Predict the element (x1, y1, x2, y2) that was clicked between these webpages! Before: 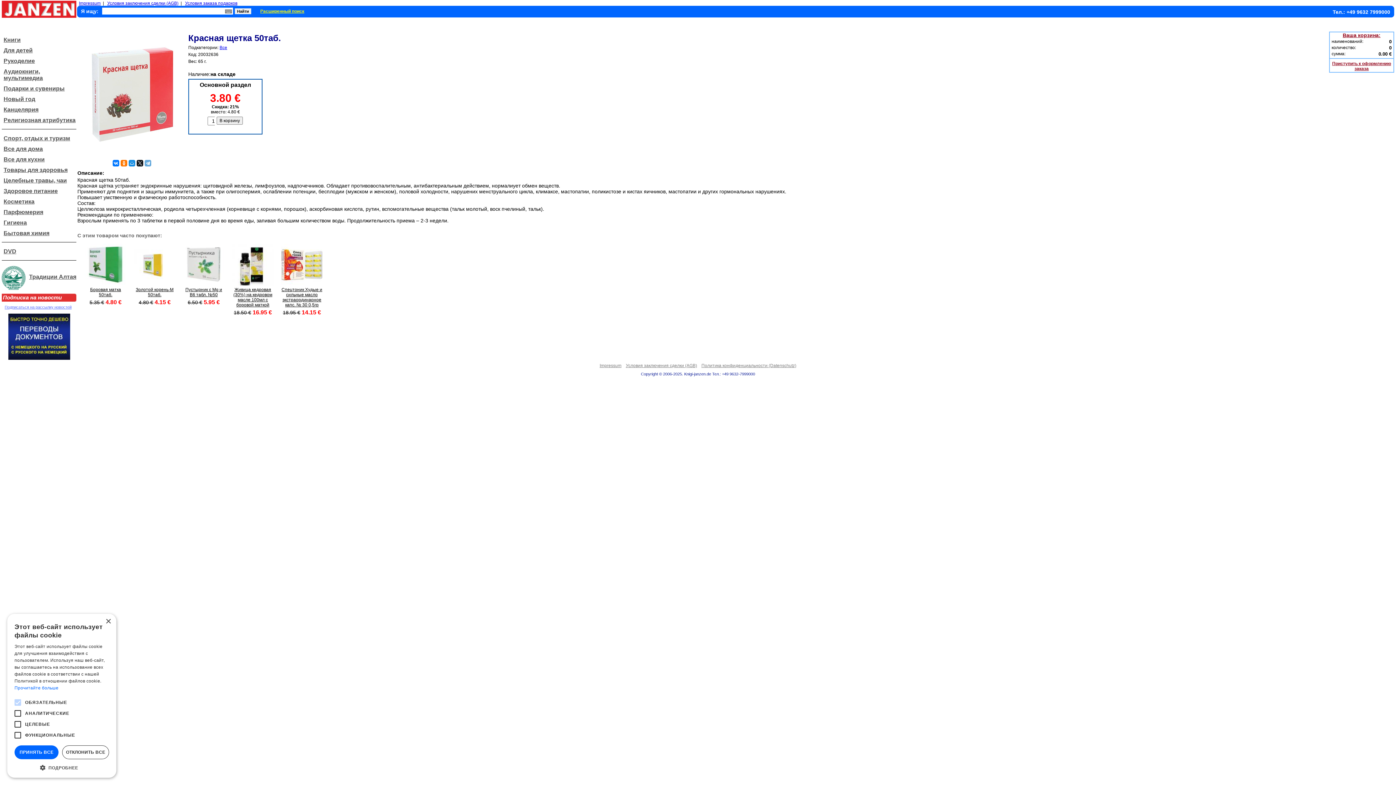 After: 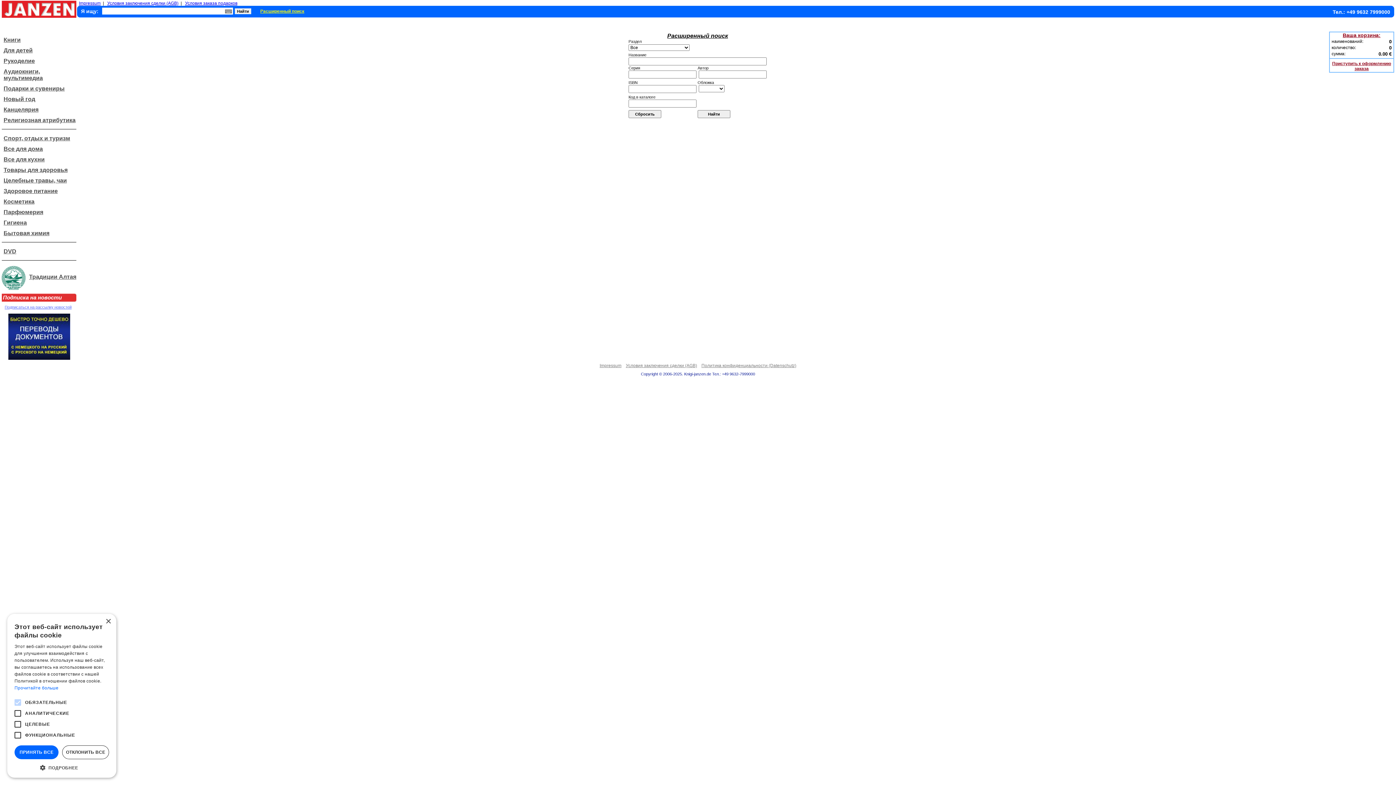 Action: label: Расширенный поиск bbox: (260, 8, 304, 13)